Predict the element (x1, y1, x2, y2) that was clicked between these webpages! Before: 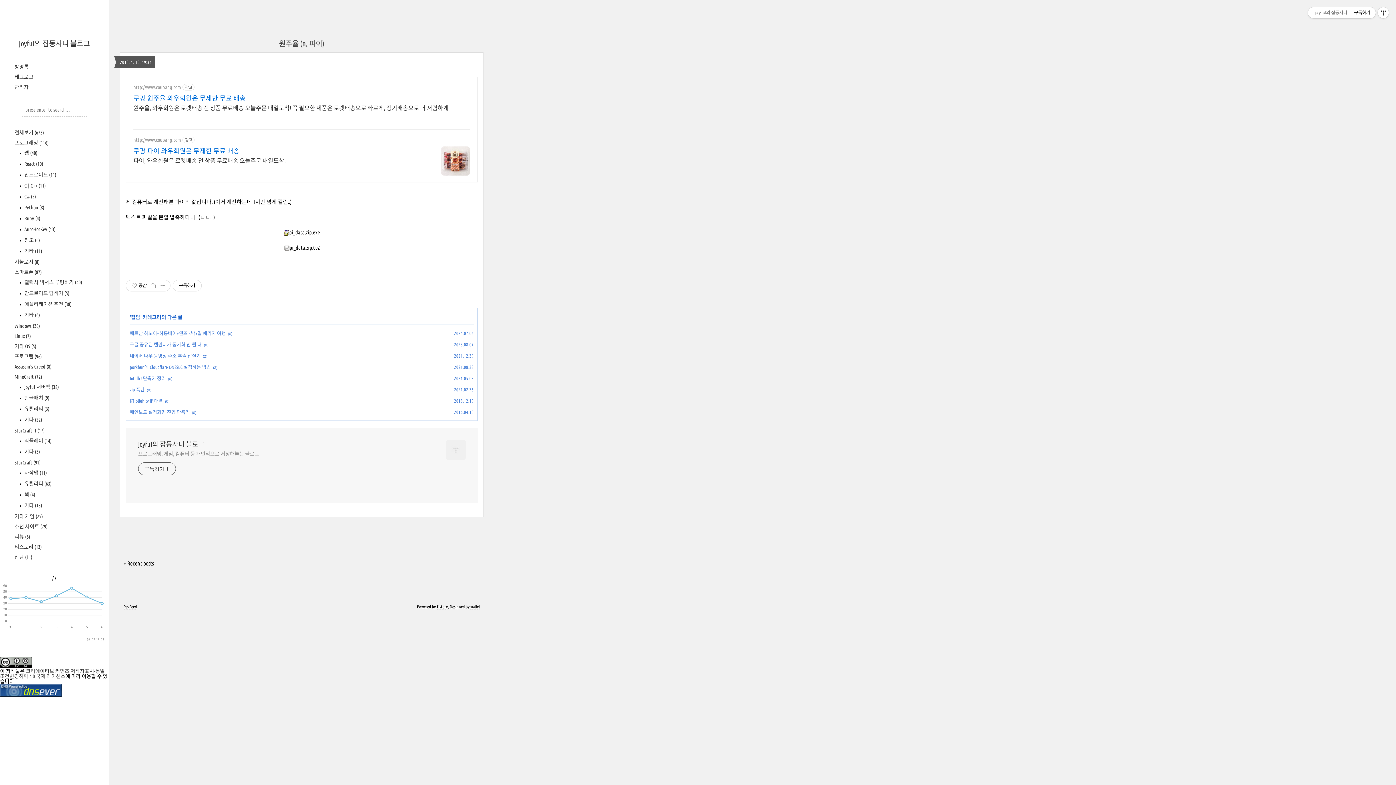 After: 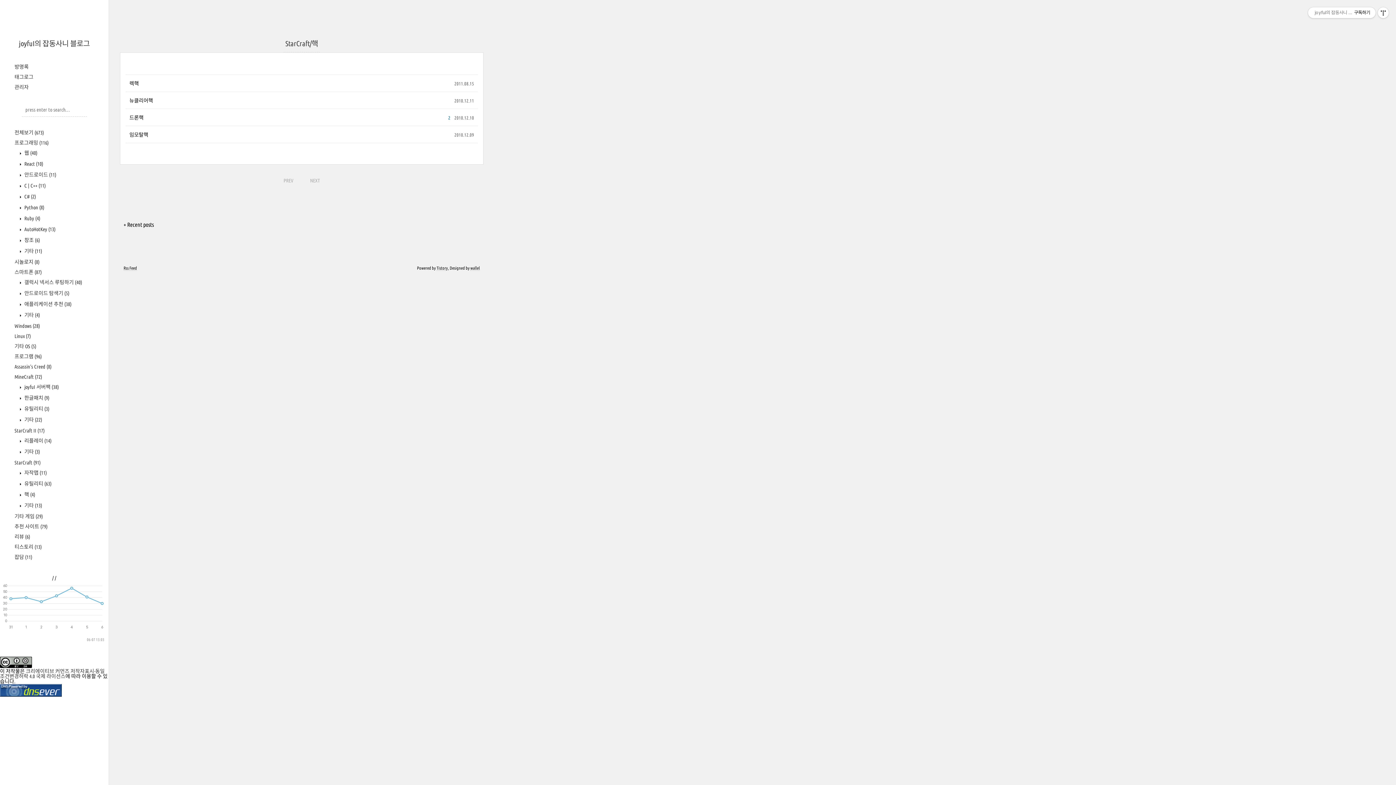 Action: label:  핵 (4) bbox: (23, 492, 35, 497)